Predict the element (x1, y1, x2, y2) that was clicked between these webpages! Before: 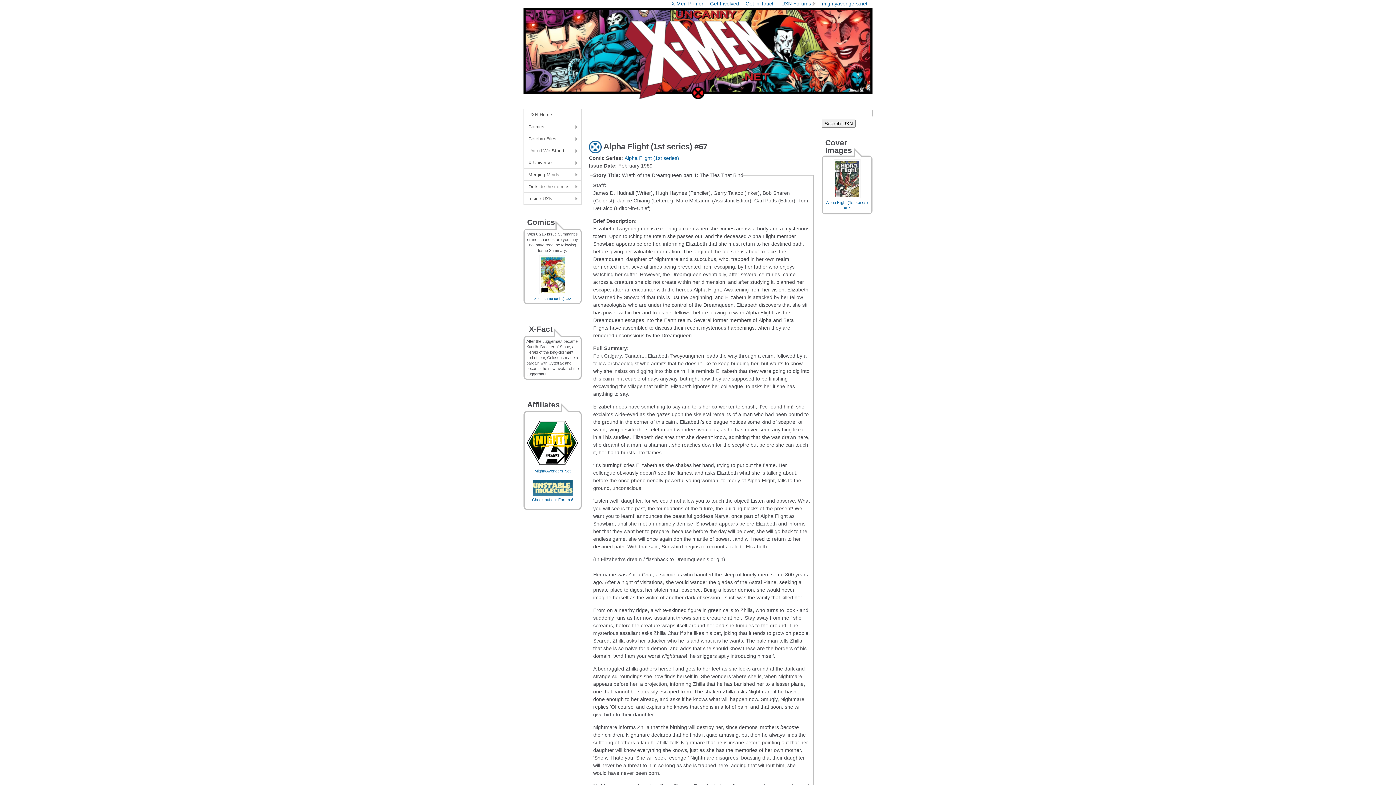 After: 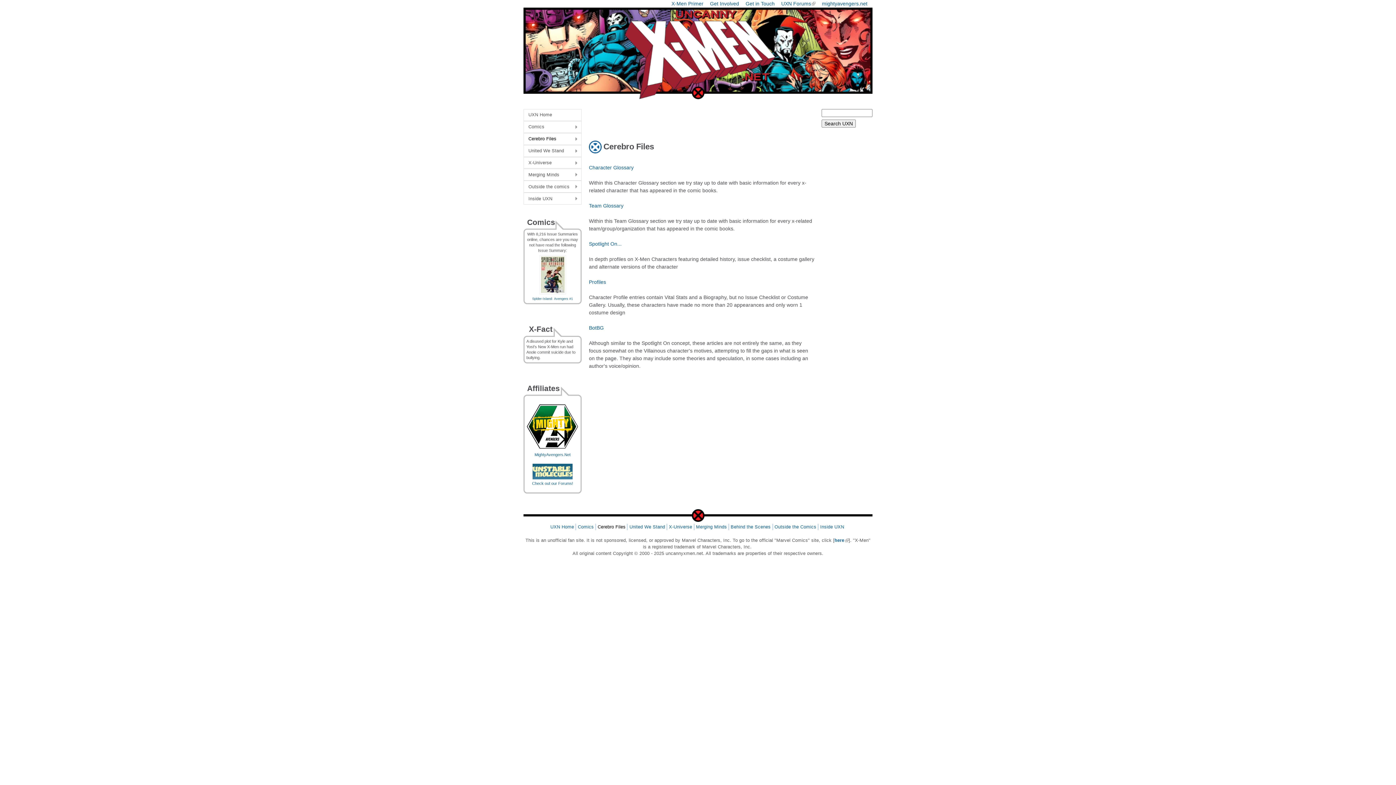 Action: label: Cerebro Files
» bbox: (523, 133, 581, 144)